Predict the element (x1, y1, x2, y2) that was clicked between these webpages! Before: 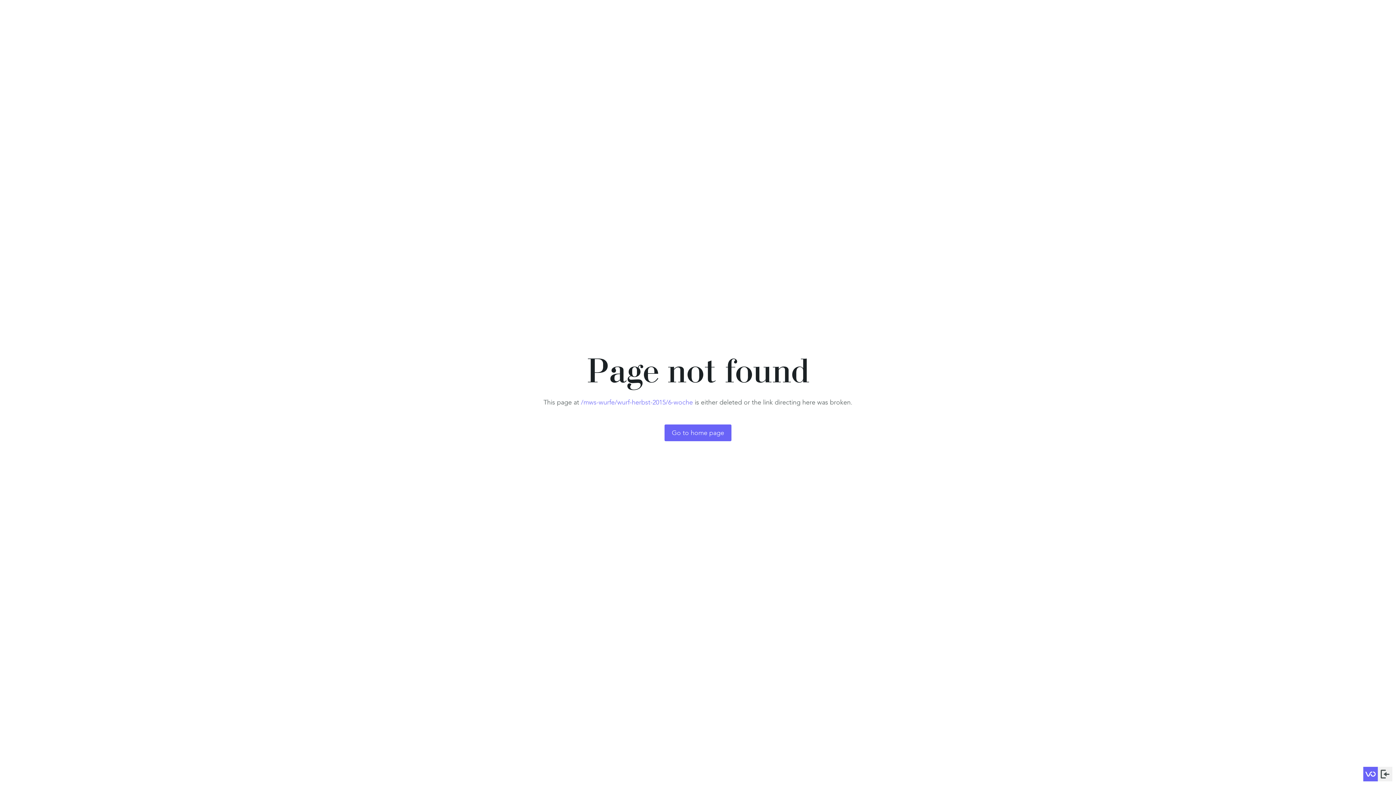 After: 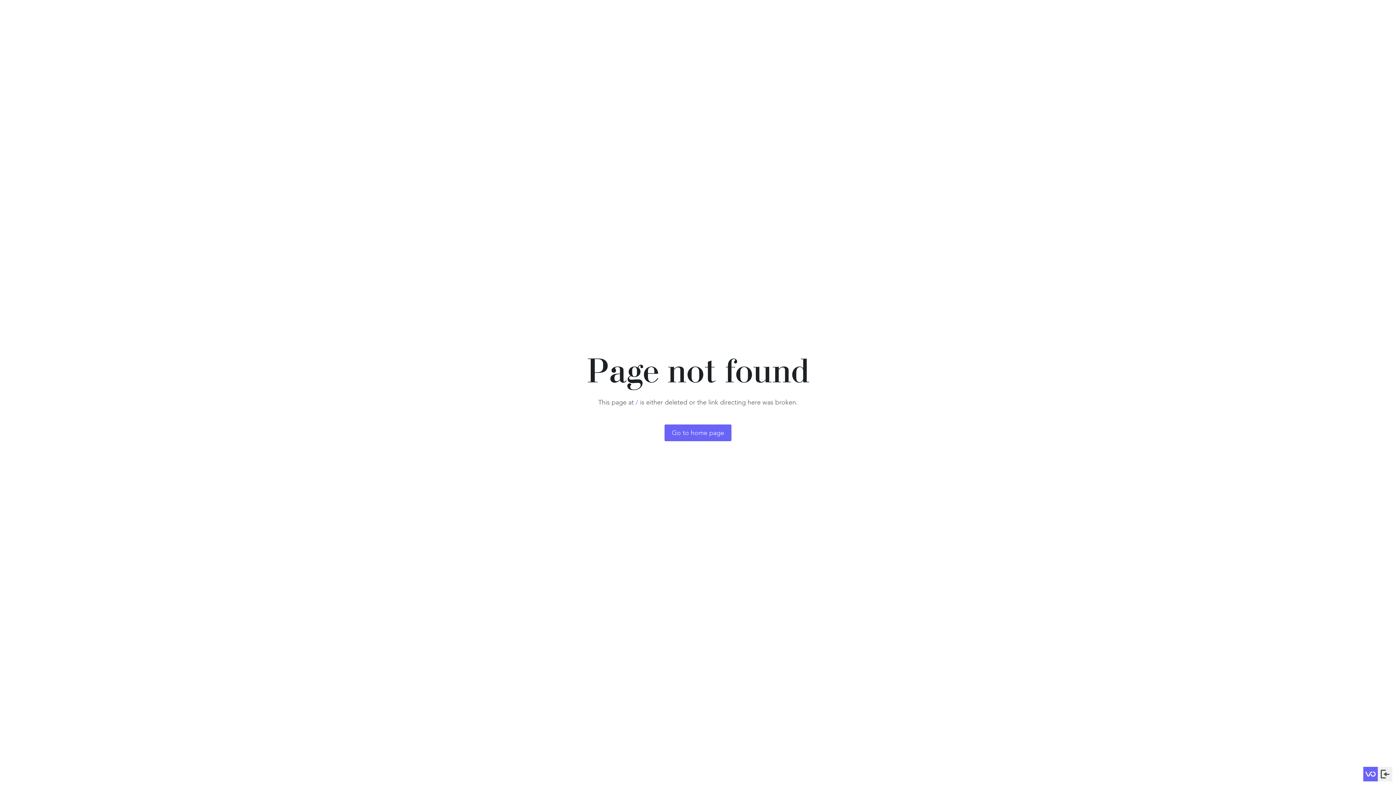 Action: label: Go to home page bbox: (664, 424, 731, 441)